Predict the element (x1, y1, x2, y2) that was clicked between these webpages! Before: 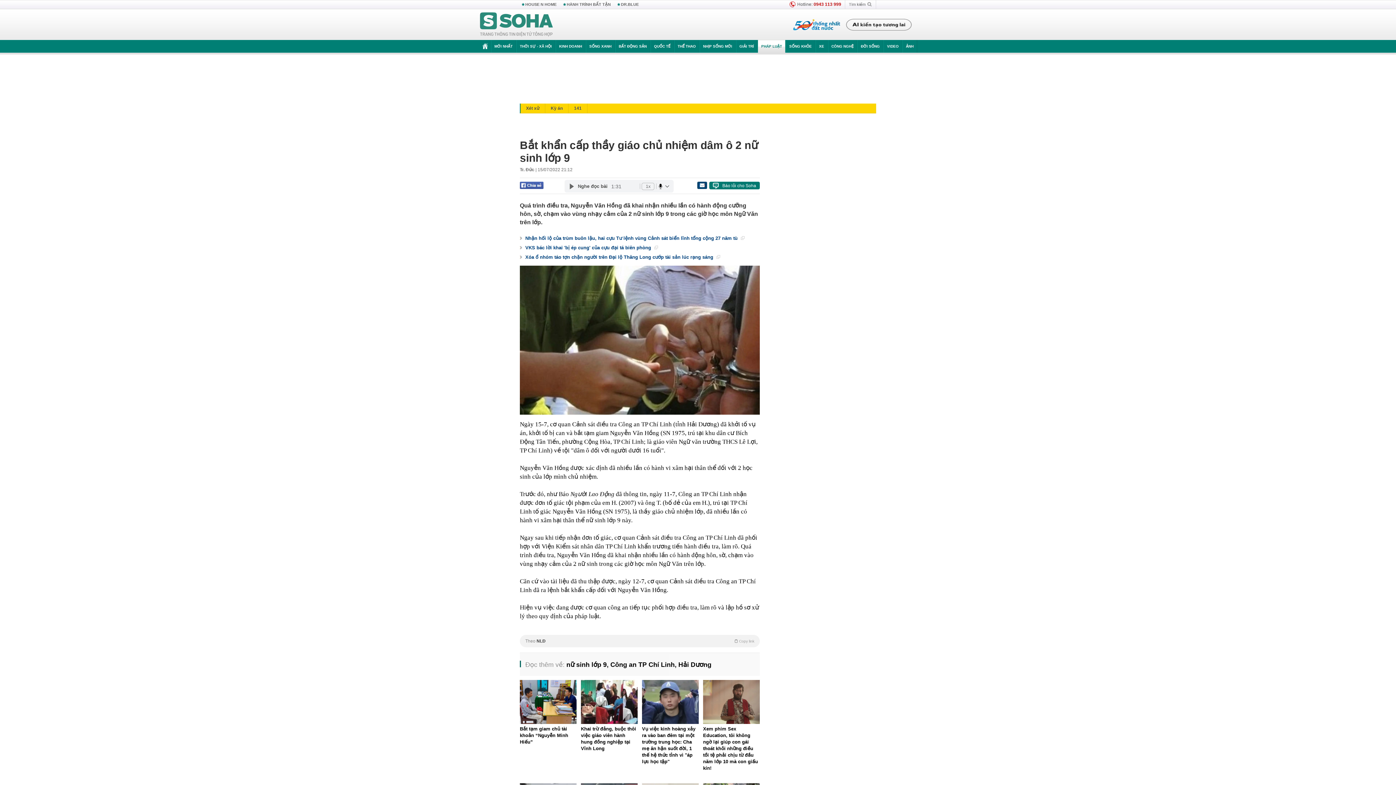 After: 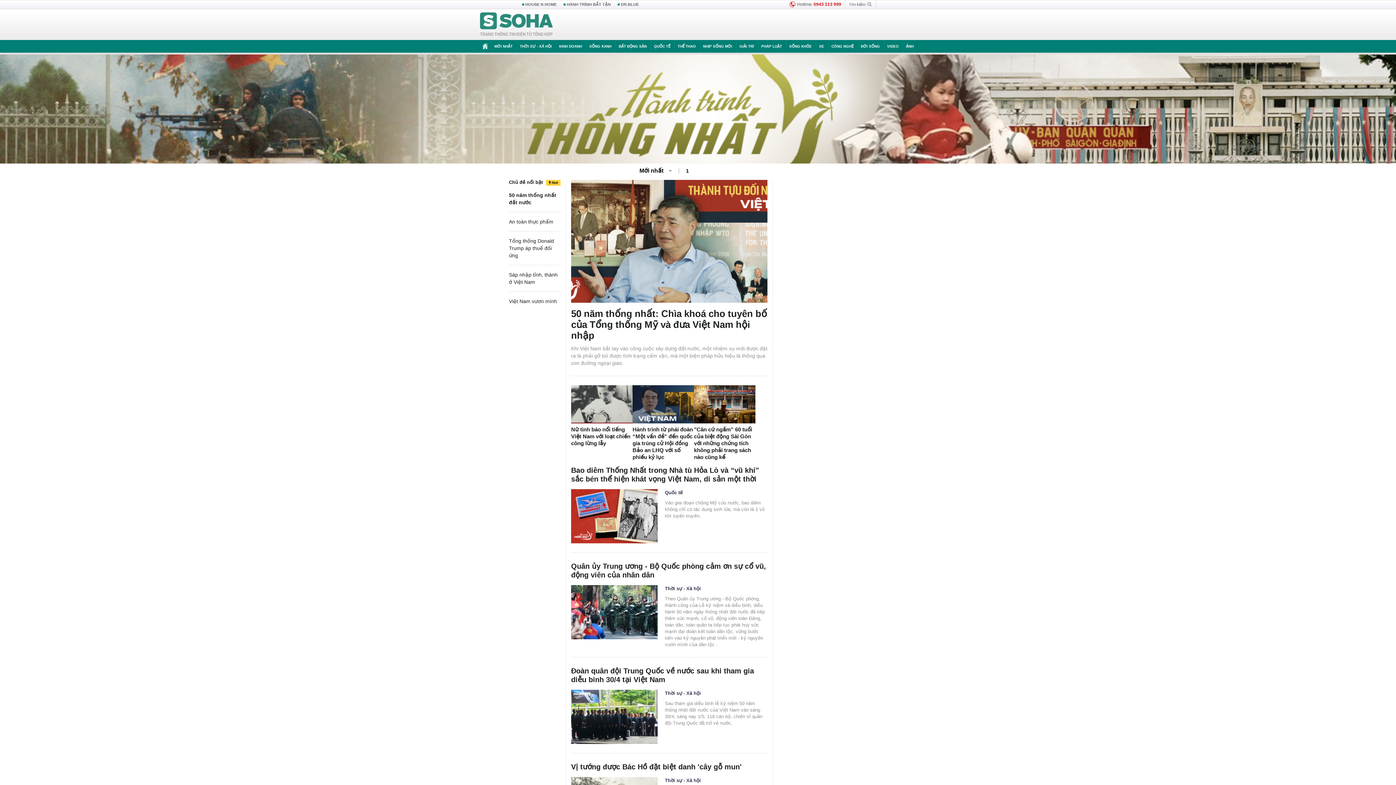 Action: bbox: (793, 18, 840, 30)